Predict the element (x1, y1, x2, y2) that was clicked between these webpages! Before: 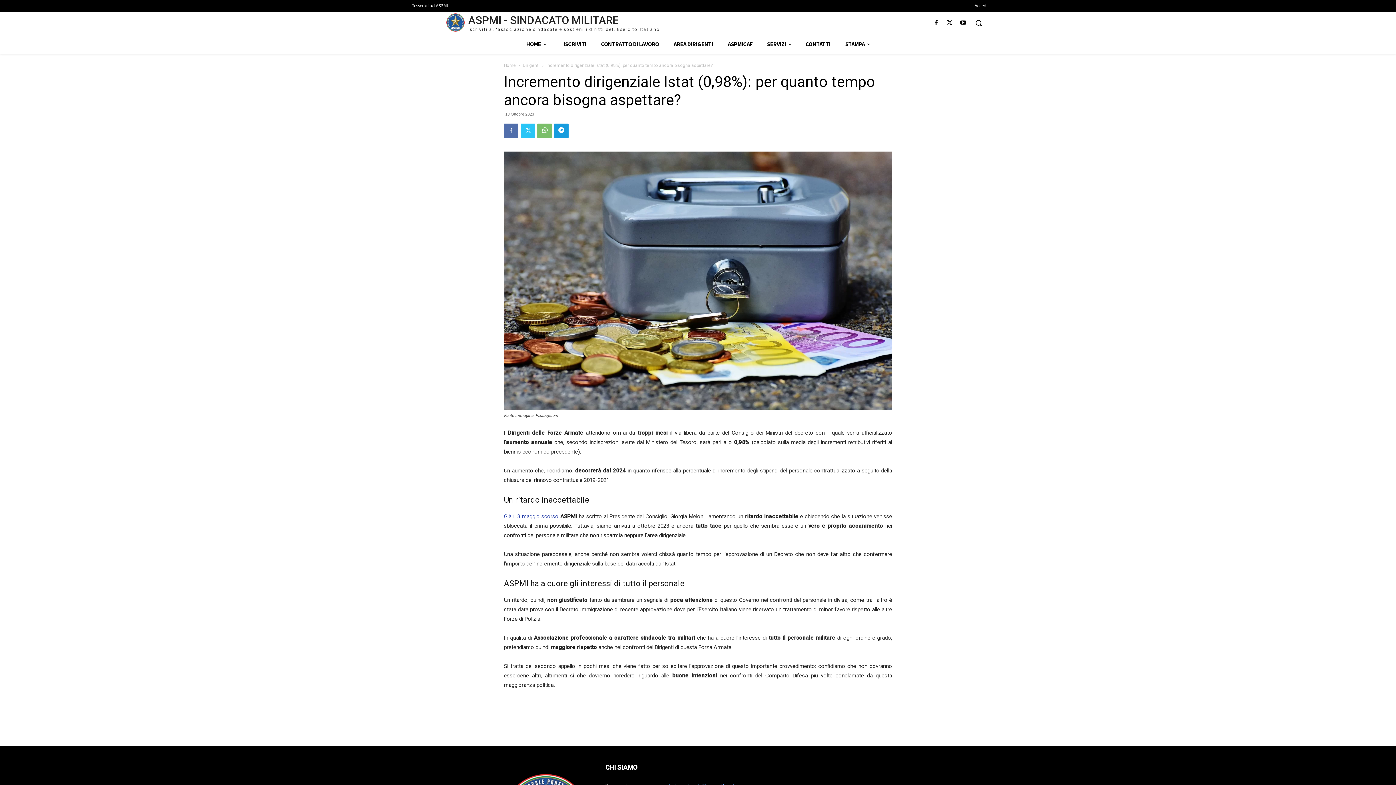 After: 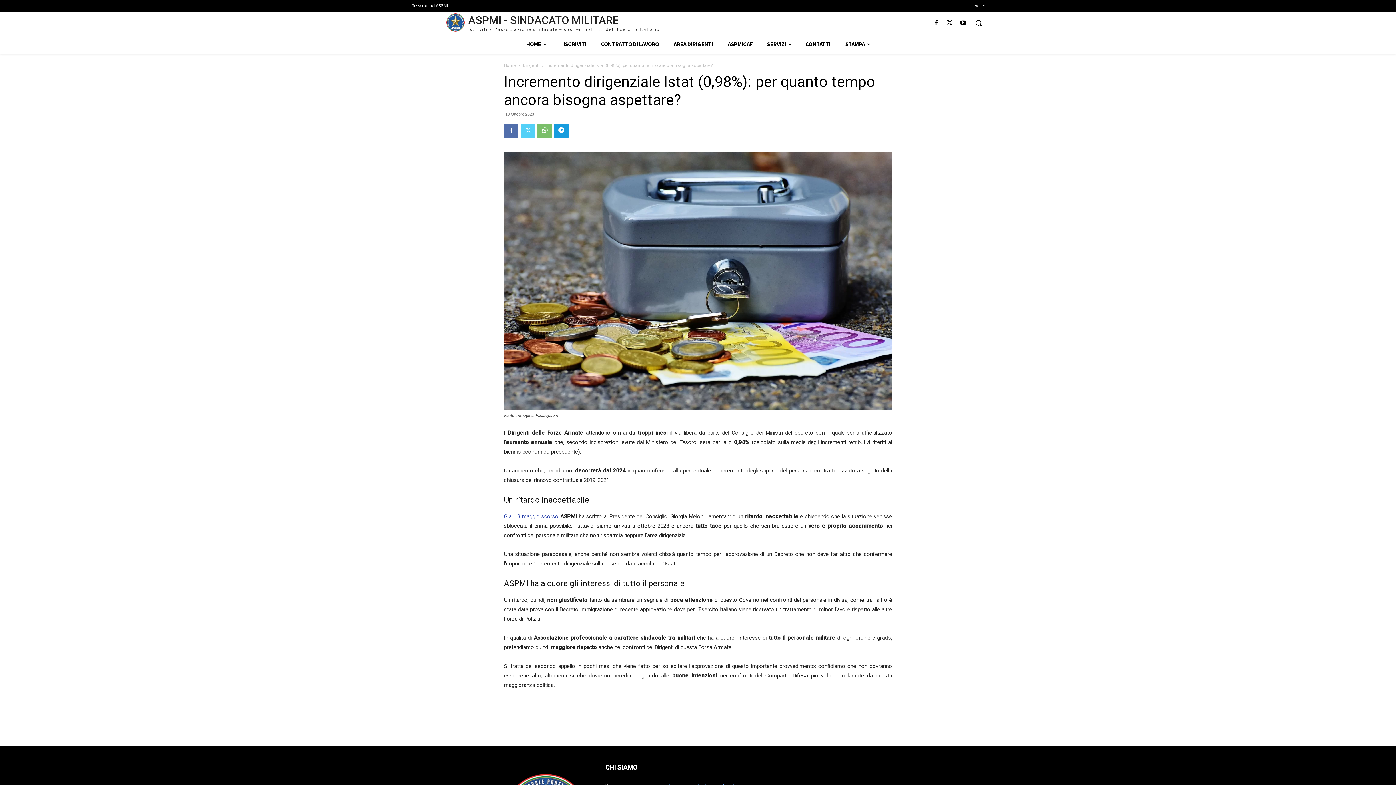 Action: bbox: (520, 123, 535, 137)